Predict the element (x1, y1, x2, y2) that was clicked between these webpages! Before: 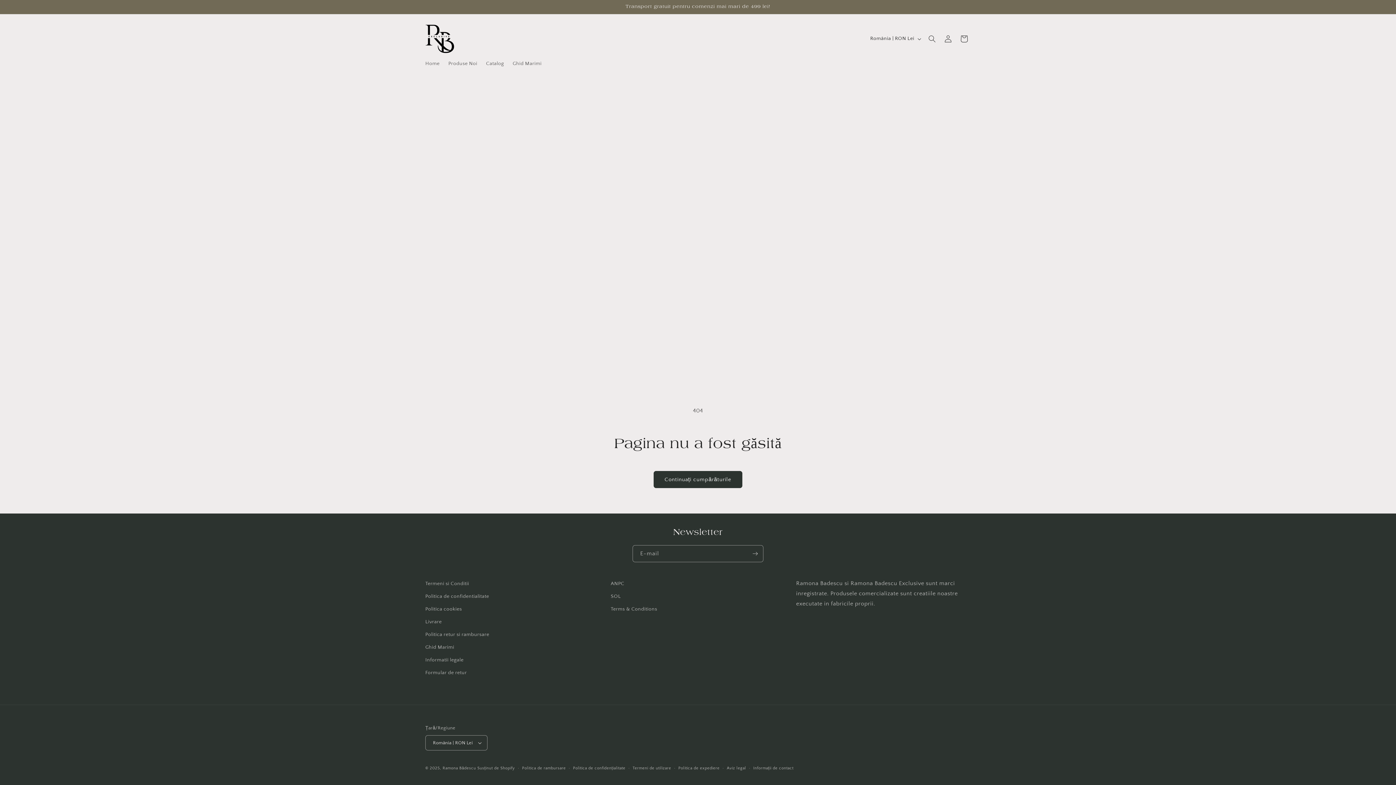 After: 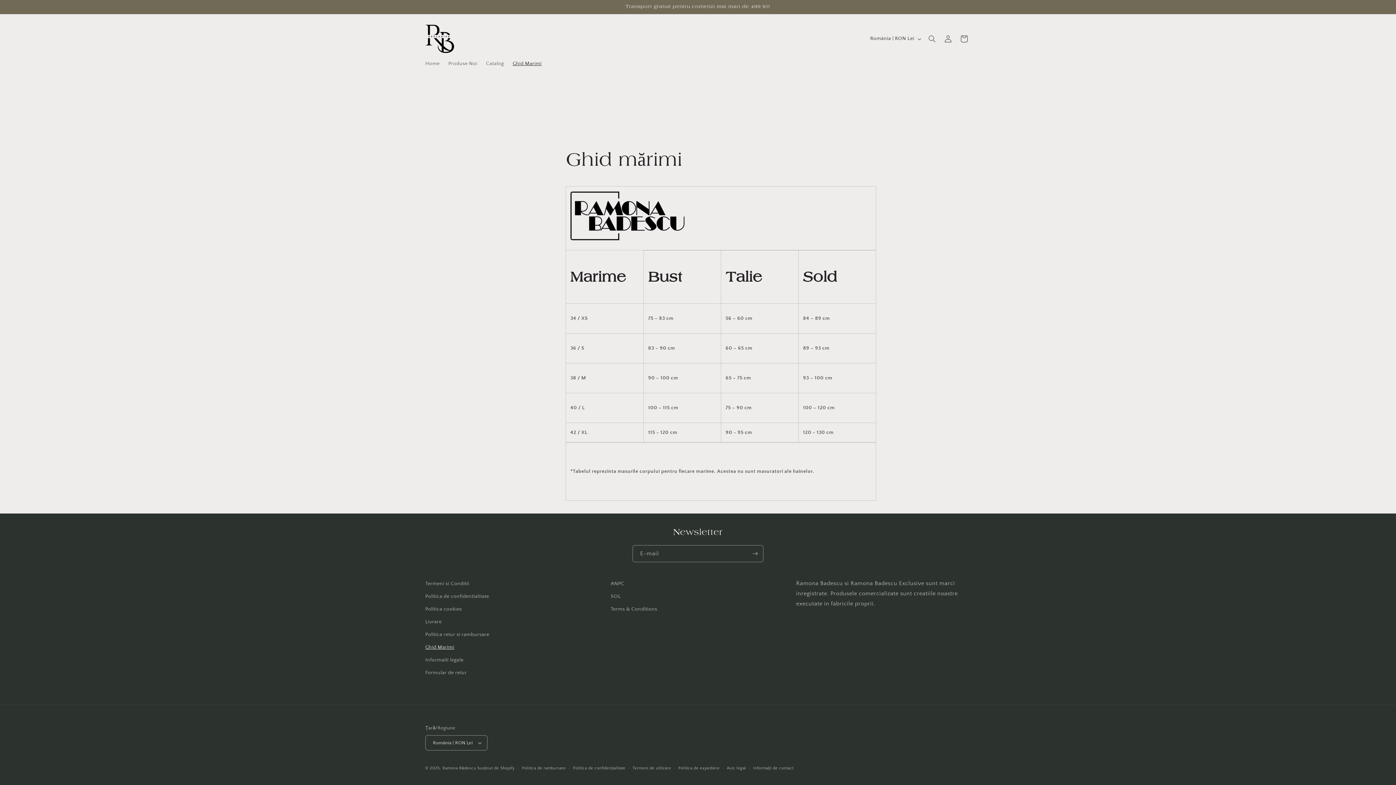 Action: label: Ghid Marimi bbox: (425, 641, 454, 654)